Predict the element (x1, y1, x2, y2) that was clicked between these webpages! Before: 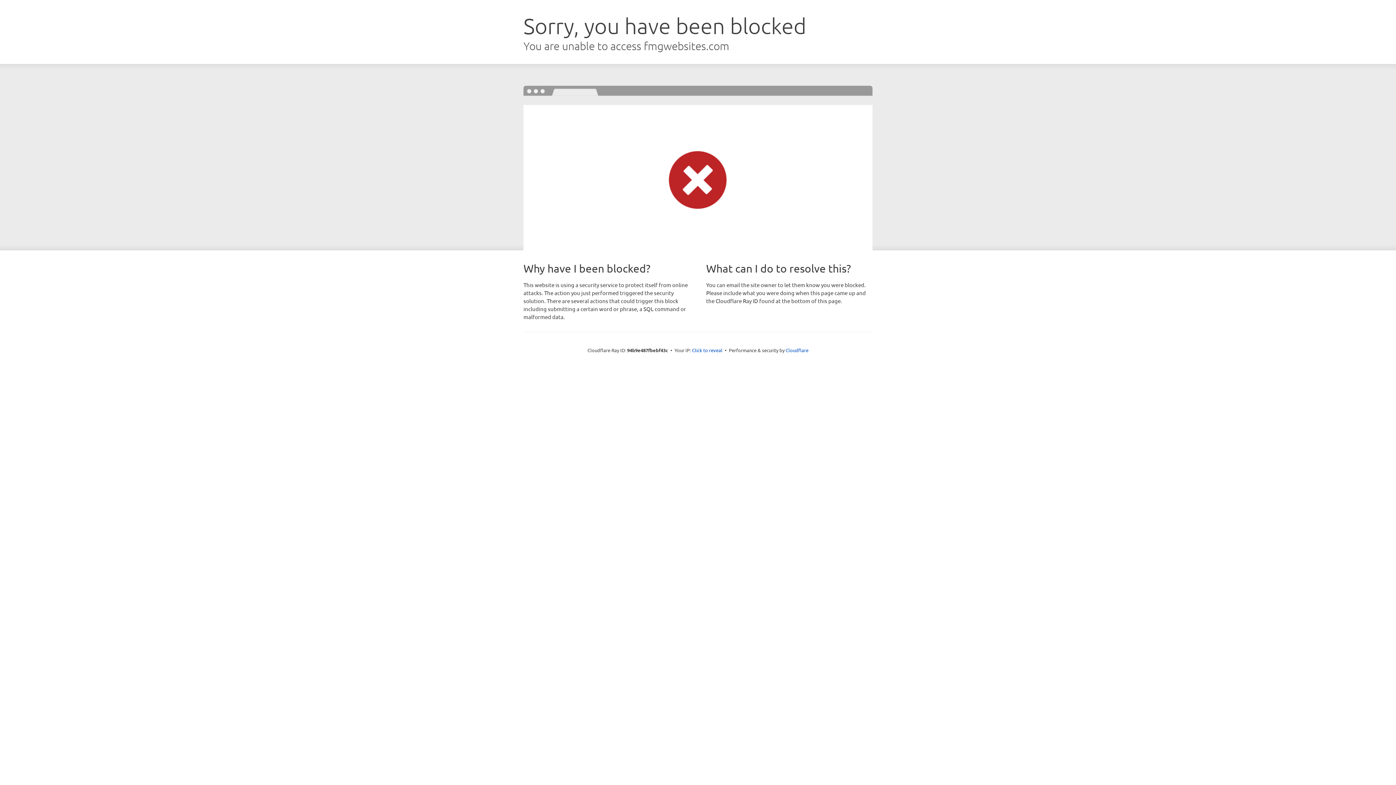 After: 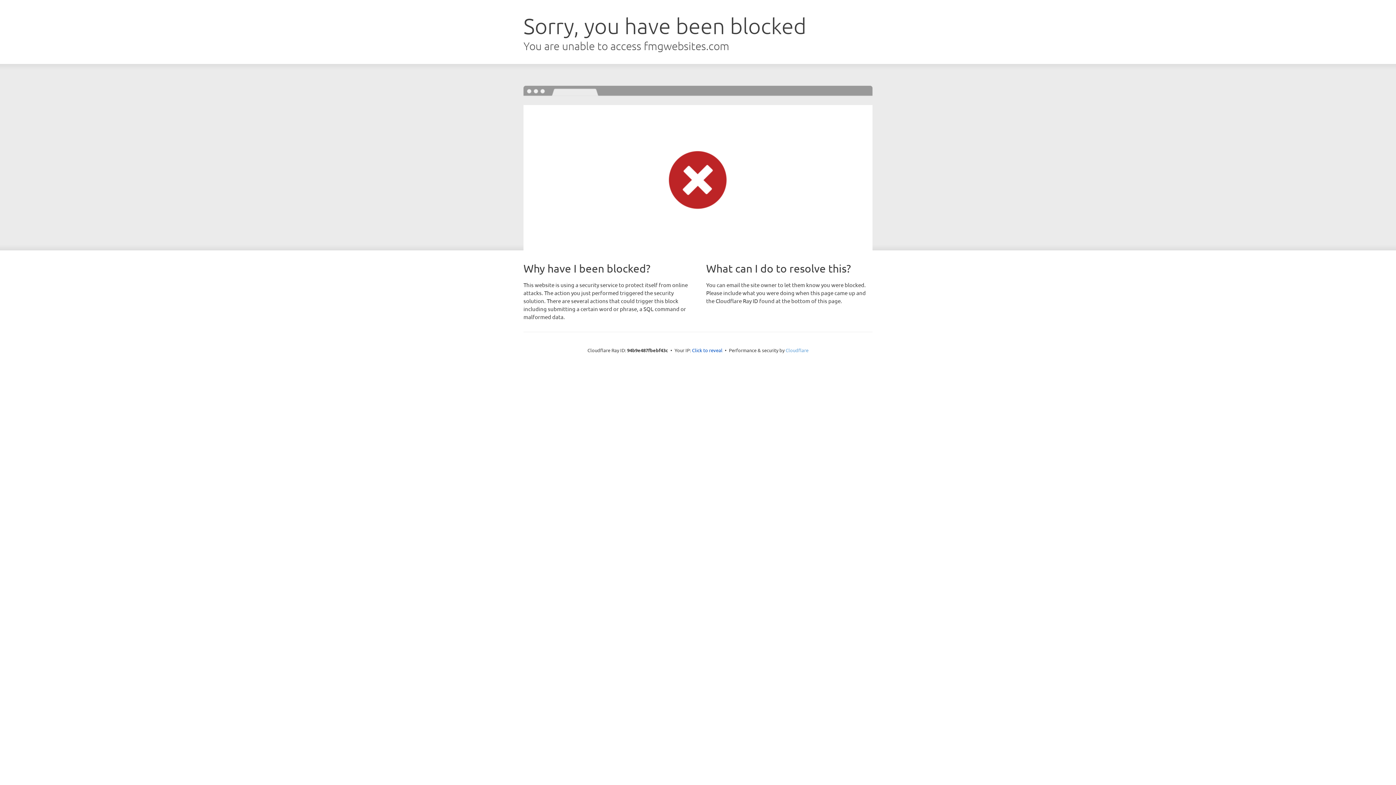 Action: bbox: (785, 347, 808, 353) label: Cloudflare